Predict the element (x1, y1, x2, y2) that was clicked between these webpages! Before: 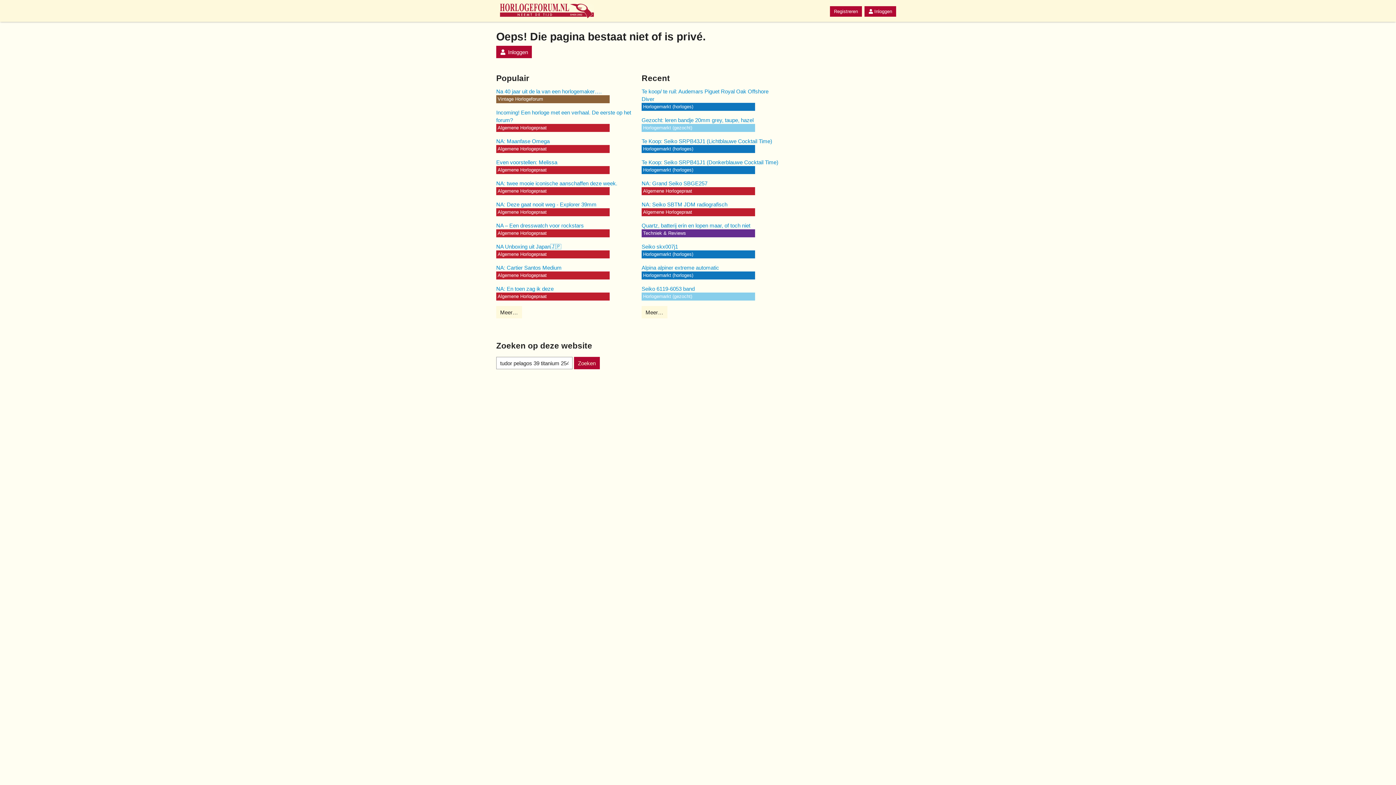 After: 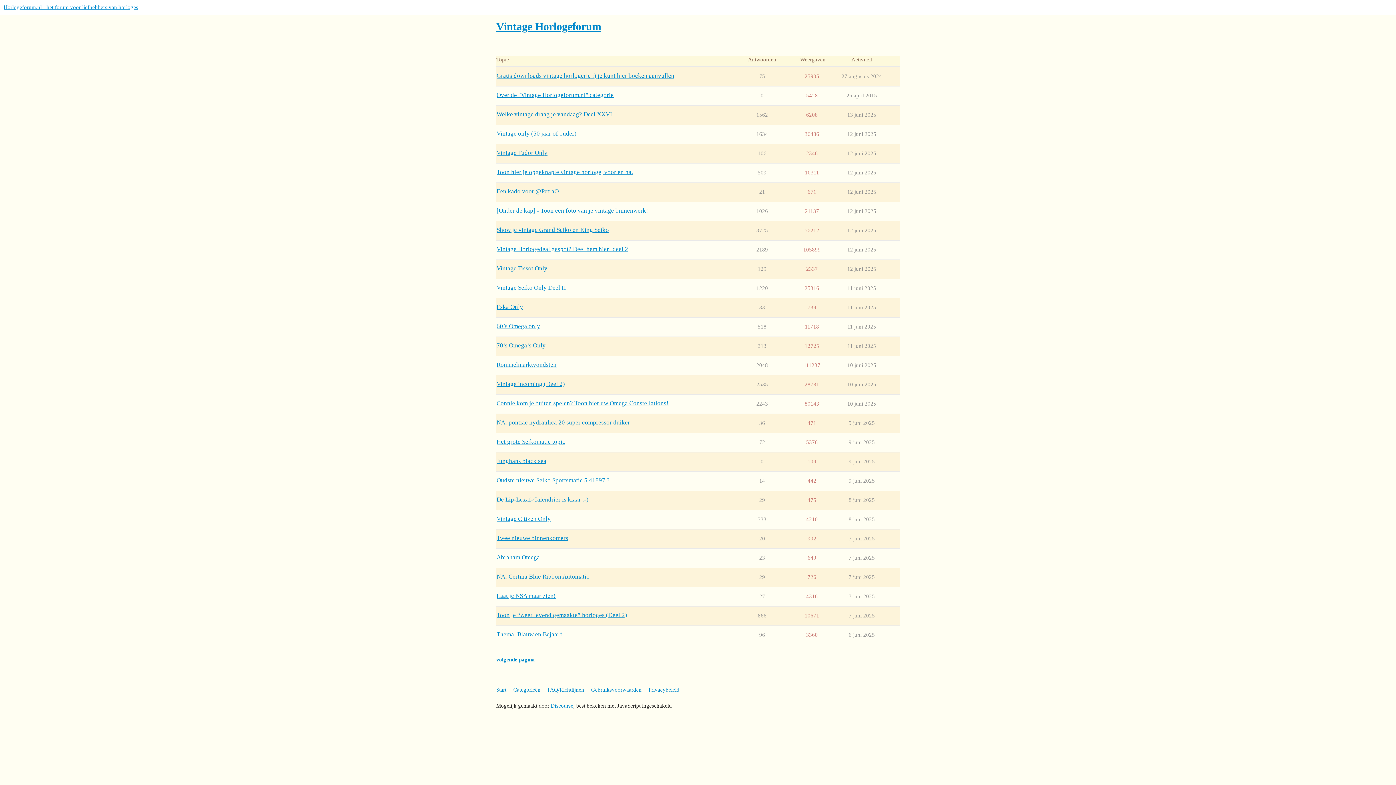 Action: label: Vintage Horlogeforum bbox: (496, 95, 609, 103)